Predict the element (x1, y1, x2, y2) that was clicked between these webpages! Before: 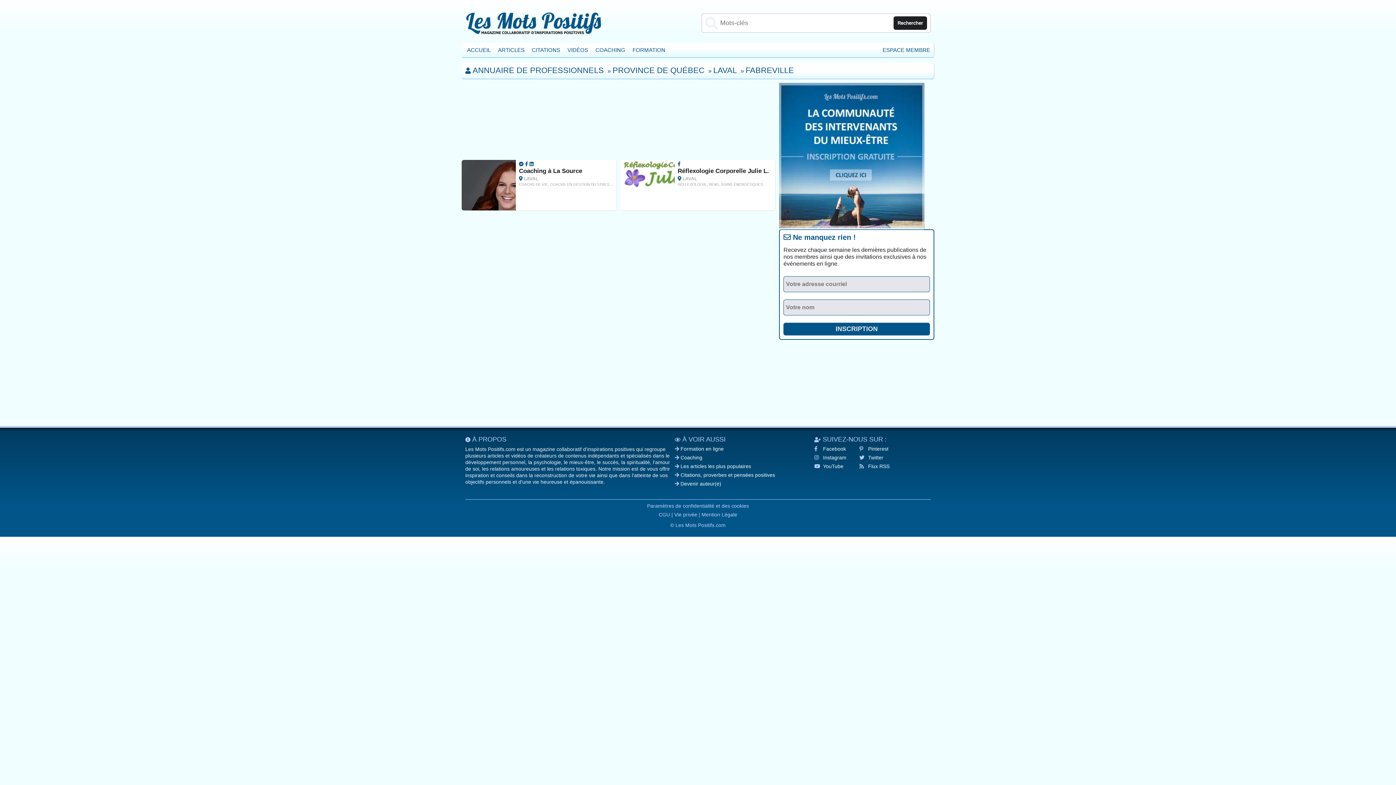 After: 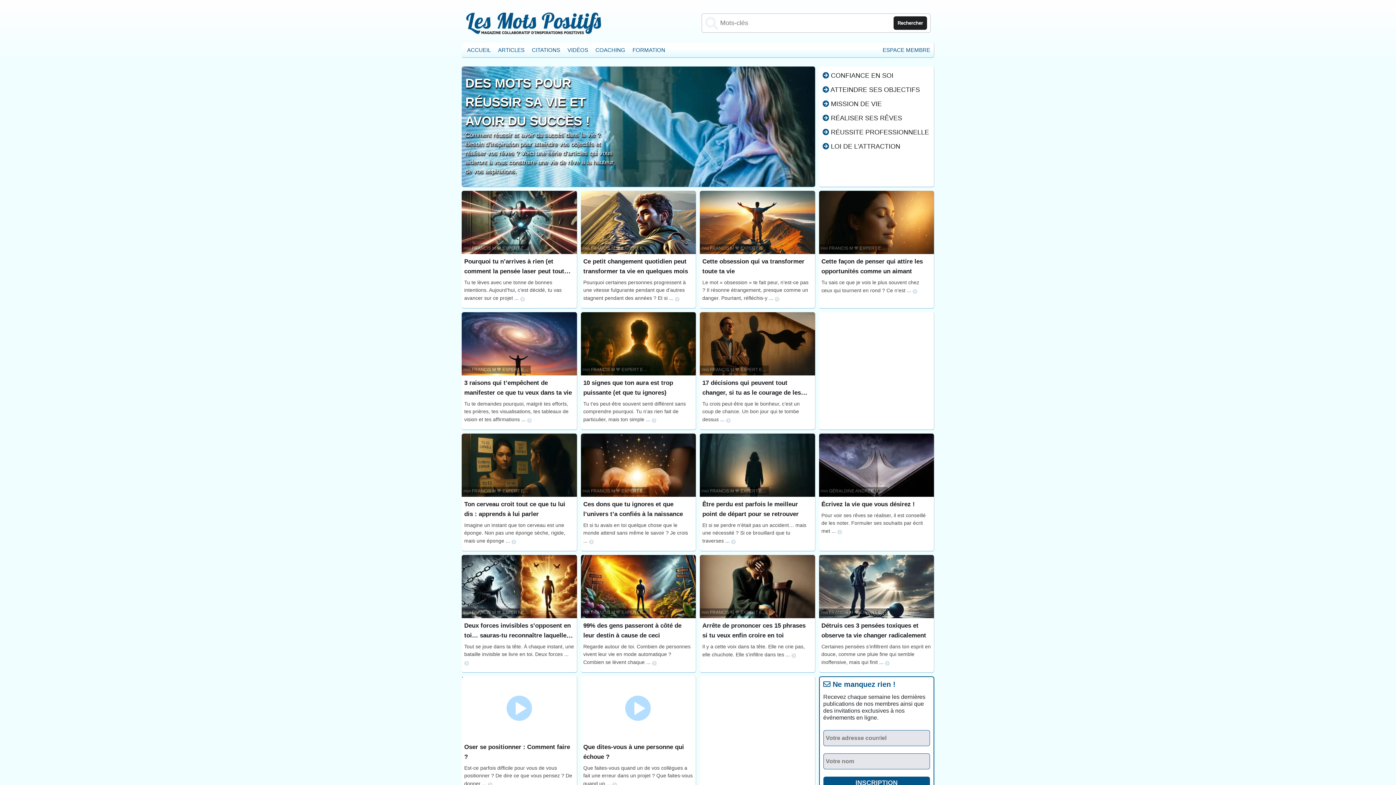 Action: bbox: (602, 459, 618, 465) label: succès